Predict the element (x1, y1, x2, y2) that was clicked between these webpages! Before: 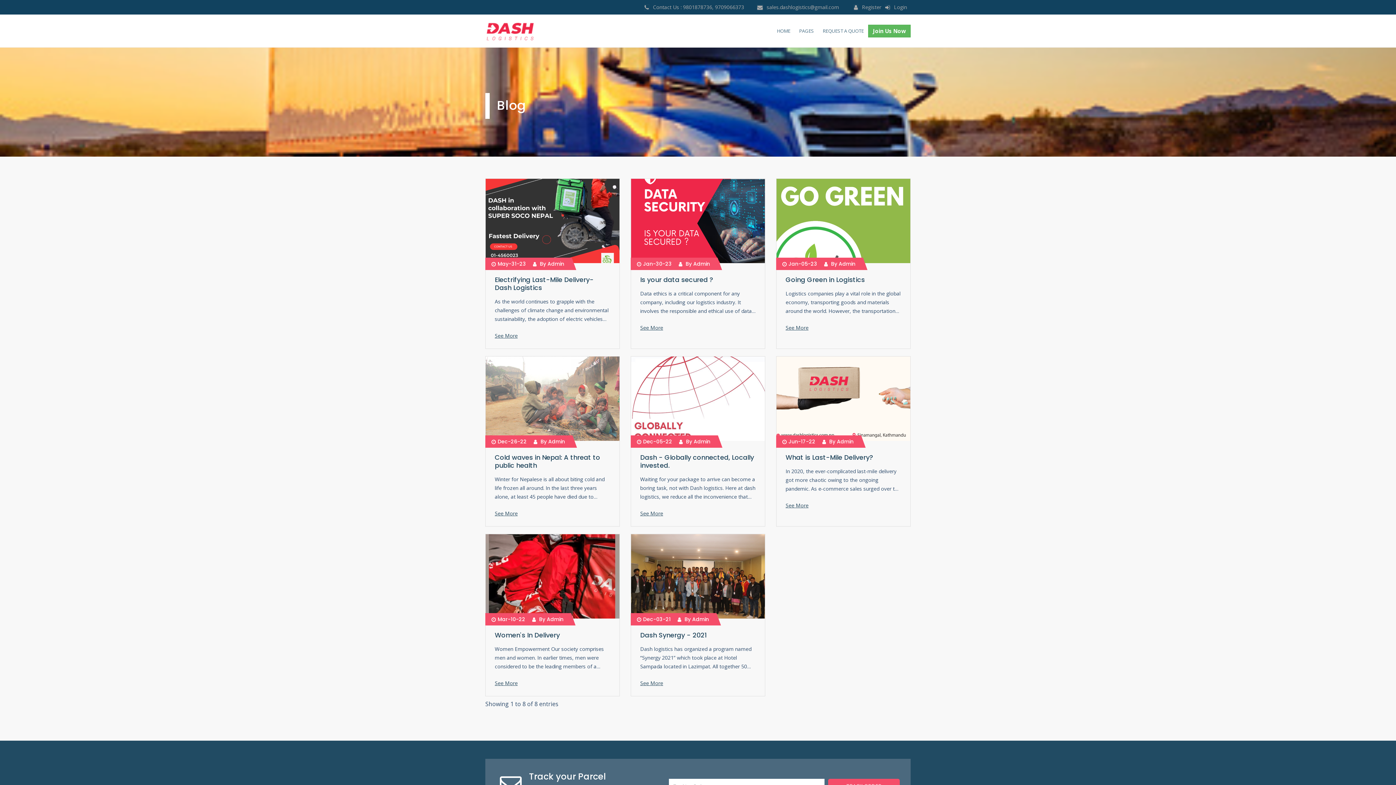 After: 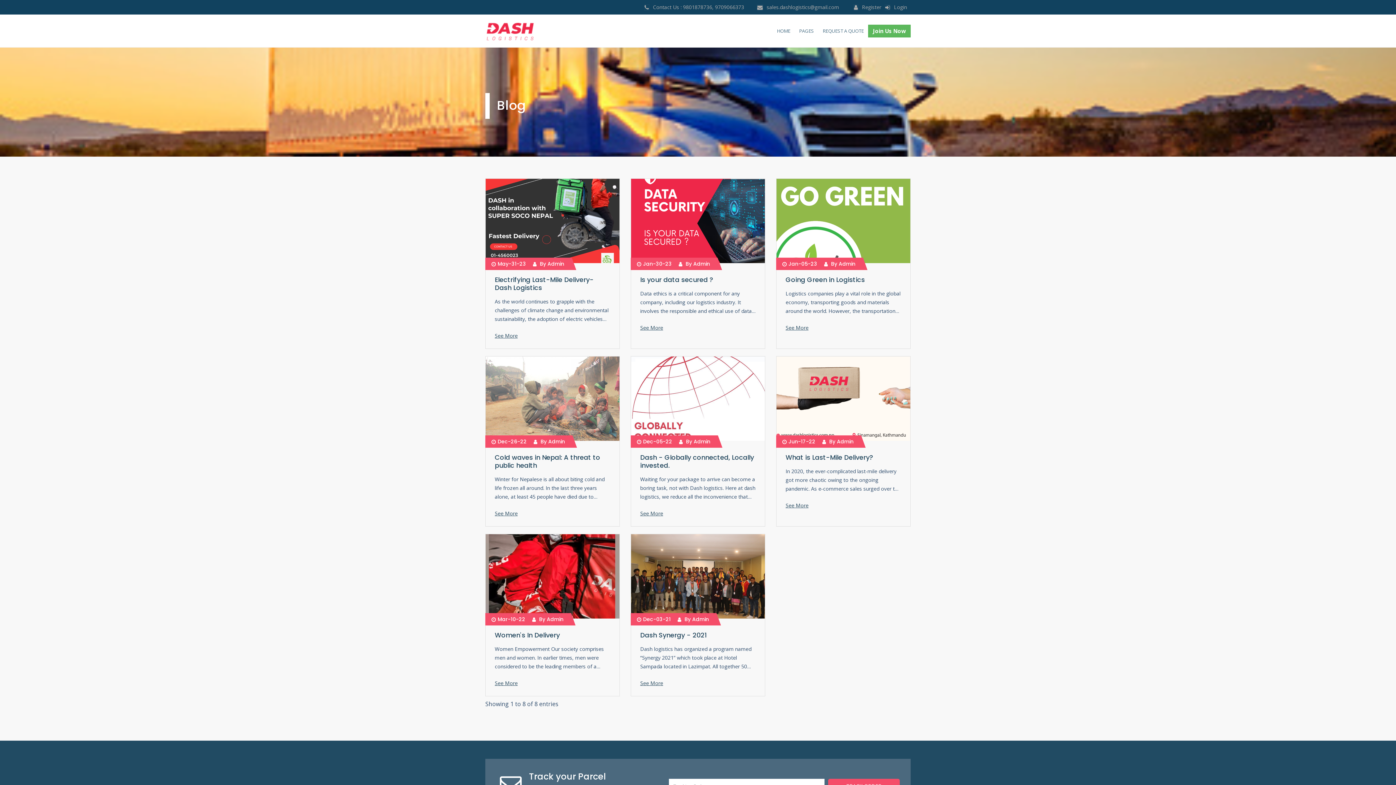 Action: label: Dec-03-21 bbox: (637, 615, 670, 624)